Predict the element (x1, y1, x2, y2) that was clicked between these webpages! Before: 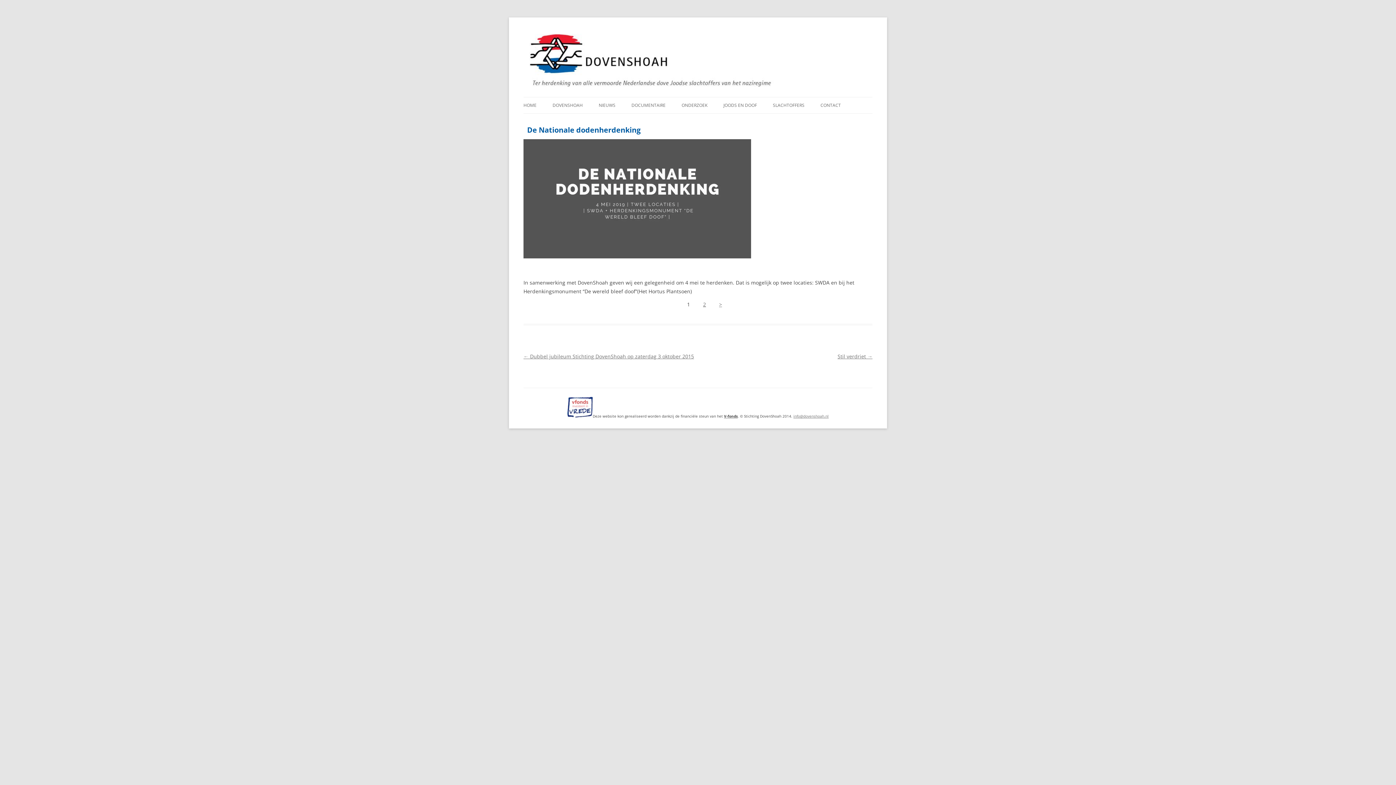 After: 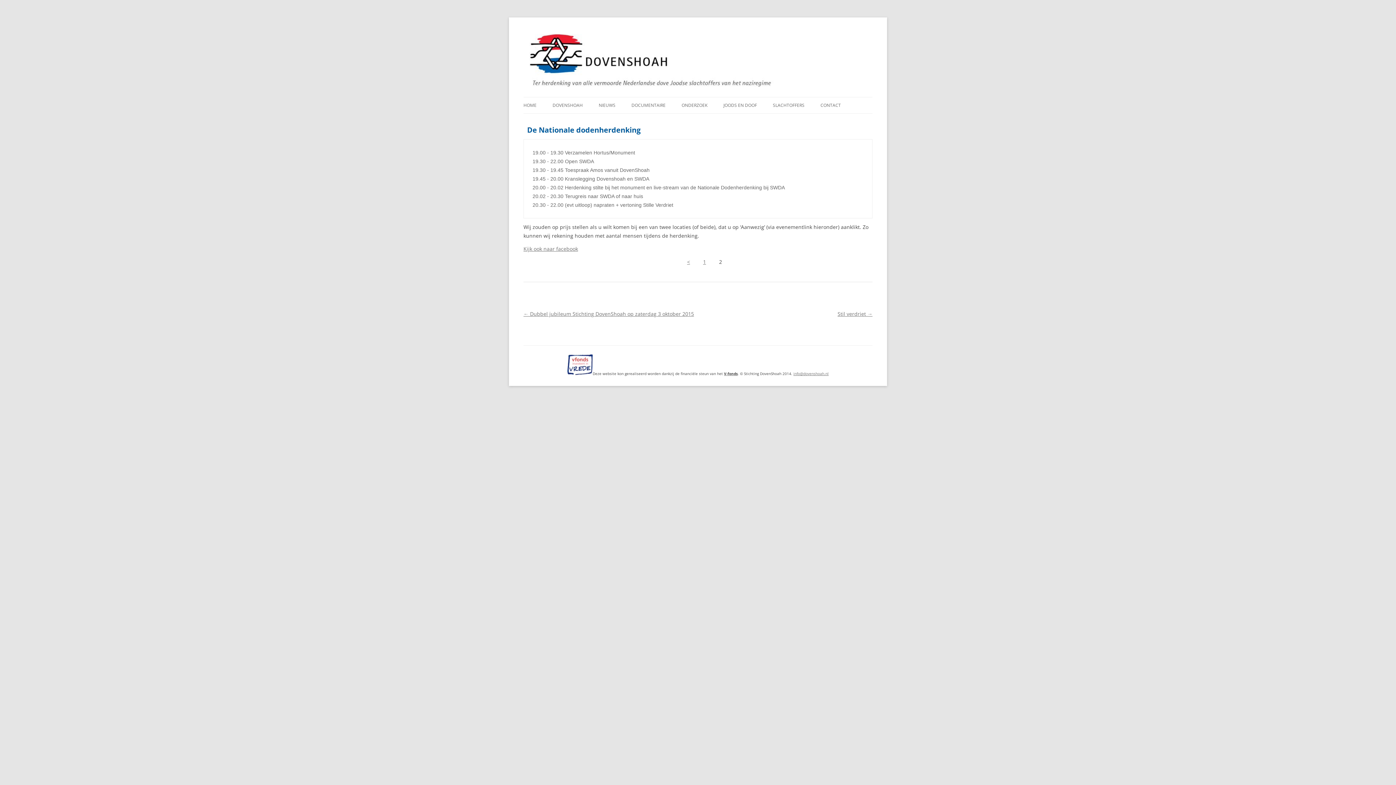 Action: label: > bbox: (719, 300, 722, 307)